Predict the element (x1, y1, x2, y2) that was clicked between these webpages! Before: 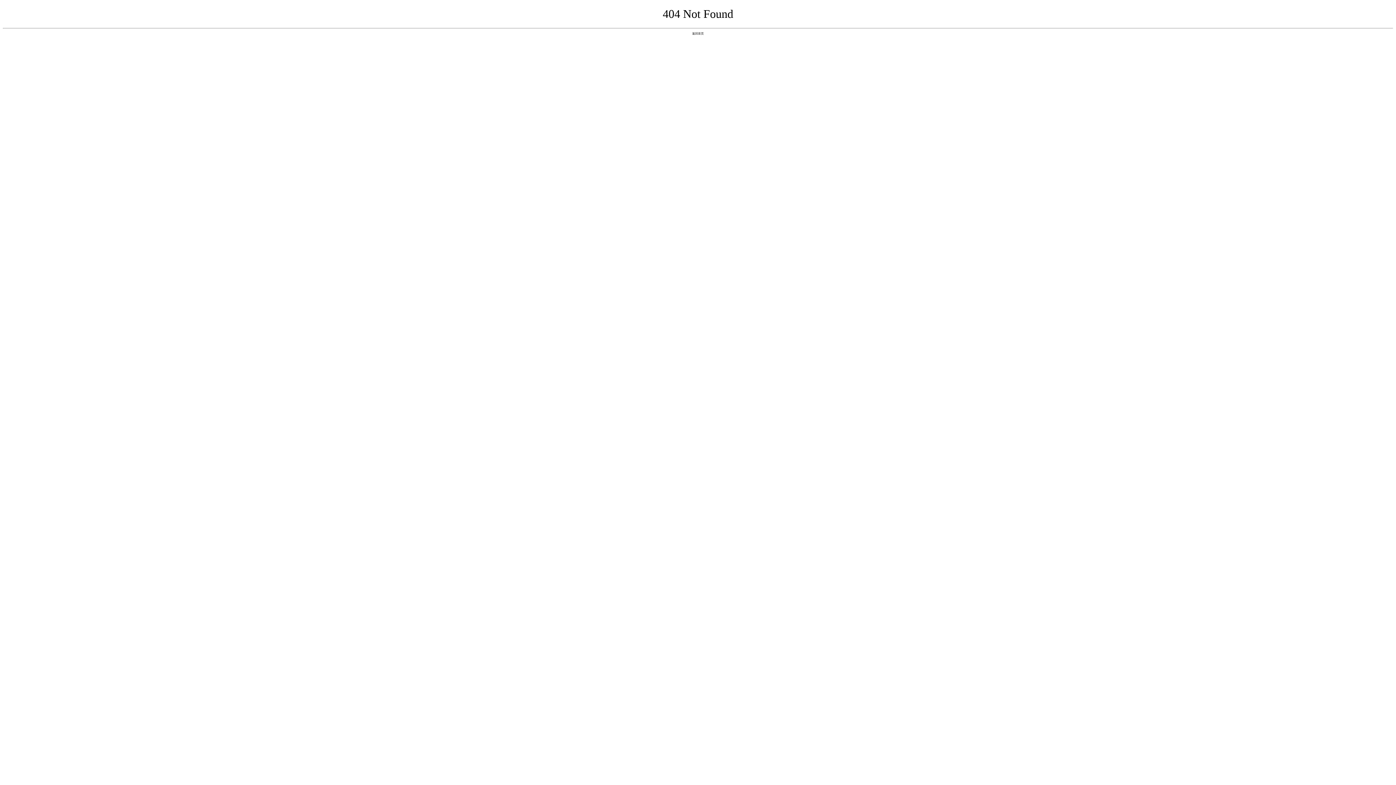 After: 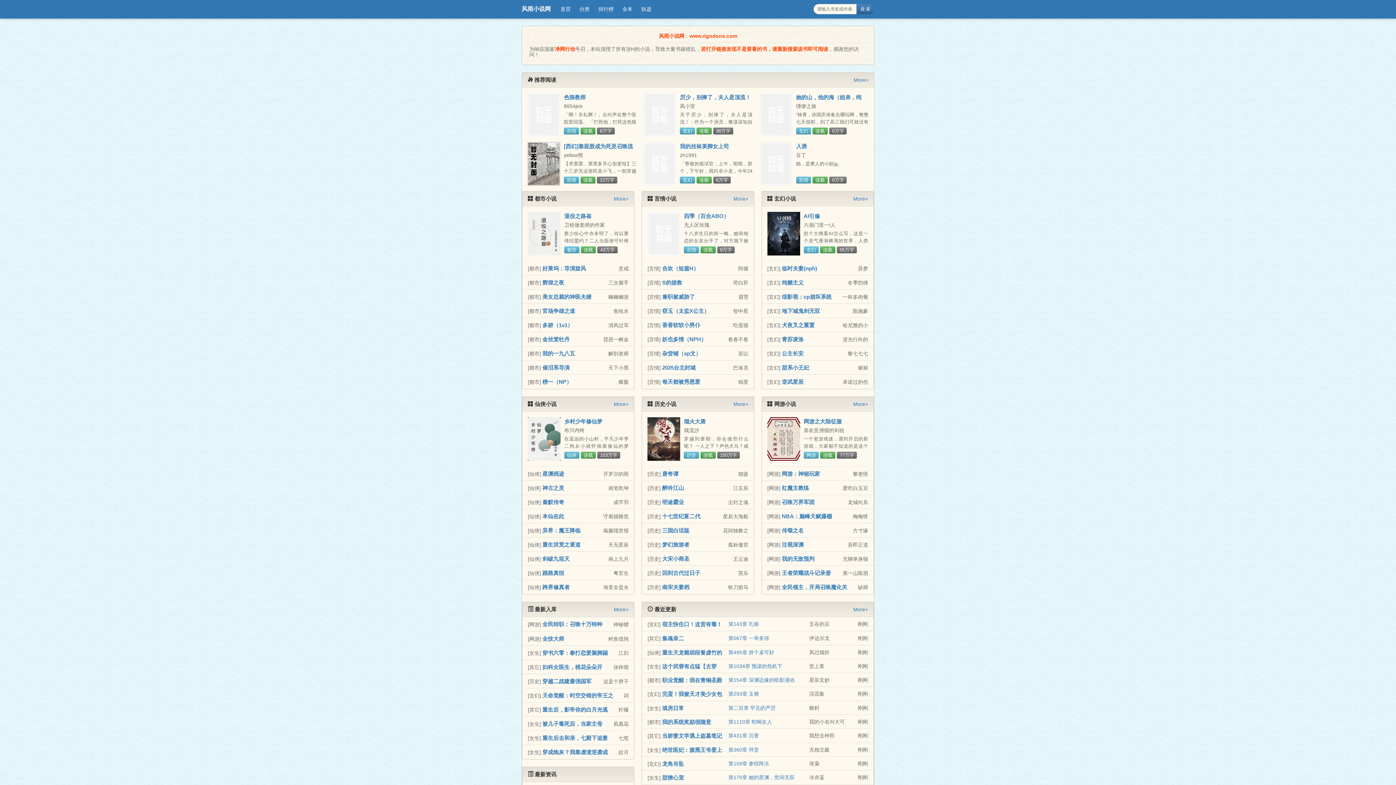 Action: label: 返回首页 bbox: (692, 31, 704, 35)